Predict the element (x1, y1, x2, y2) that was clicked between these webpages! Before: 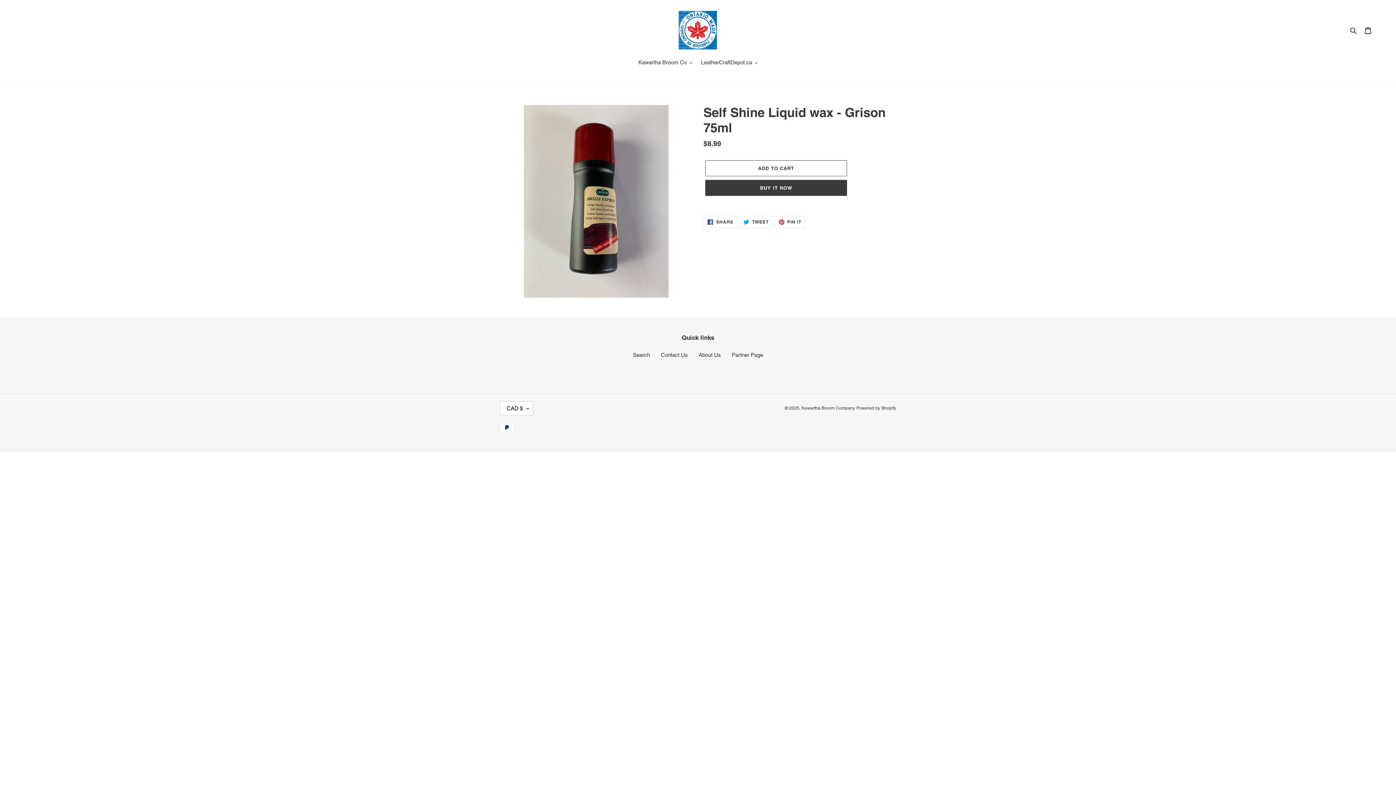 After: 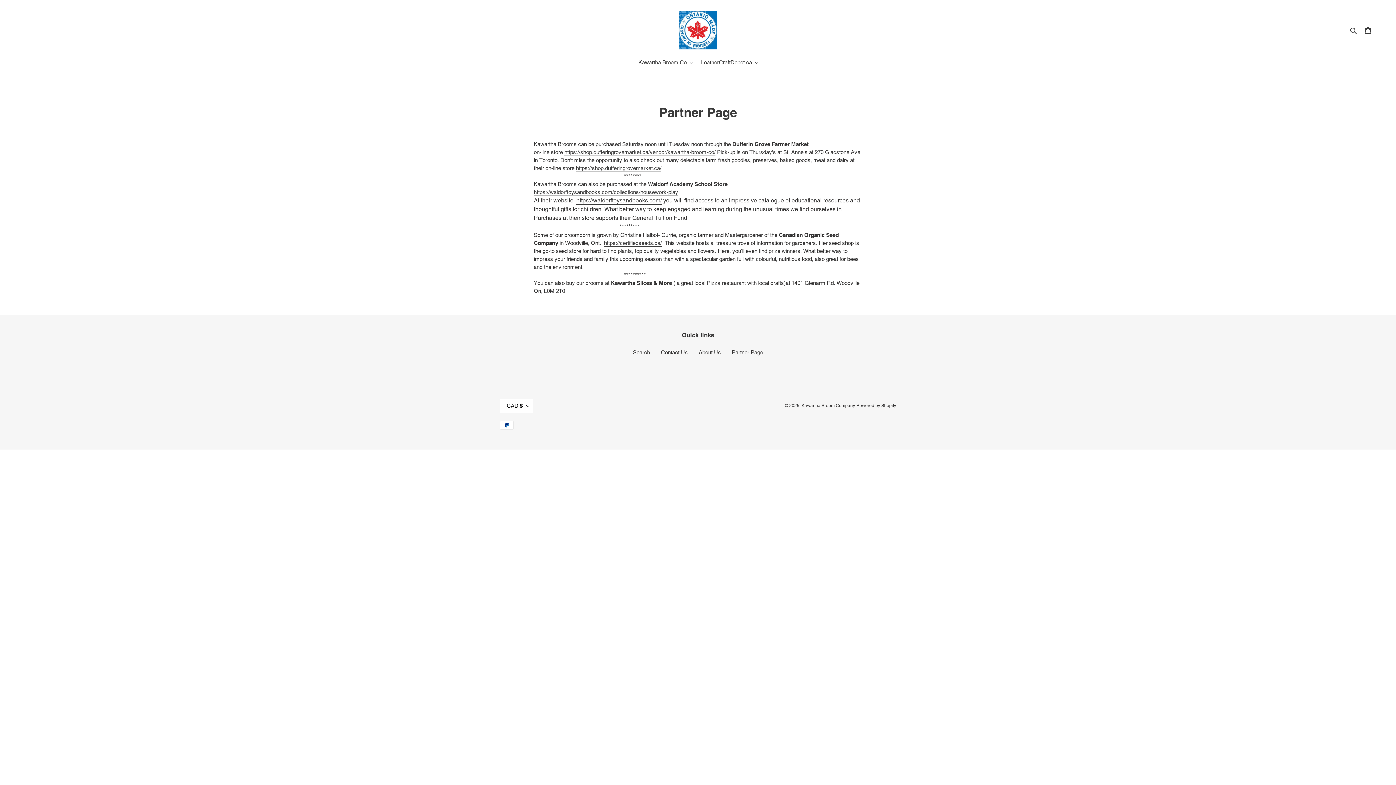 Action: bbox: (732, 351, 763, 358) label: Partner Page